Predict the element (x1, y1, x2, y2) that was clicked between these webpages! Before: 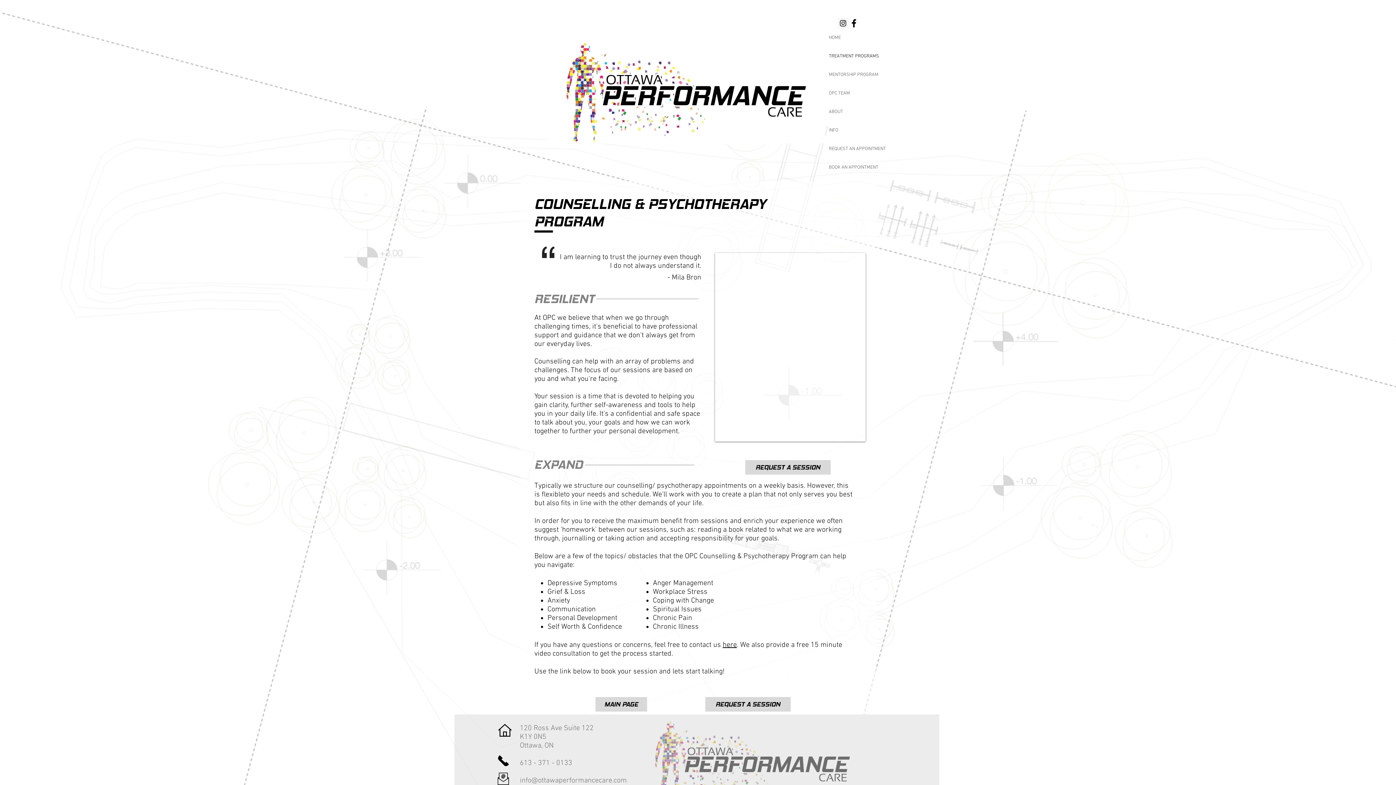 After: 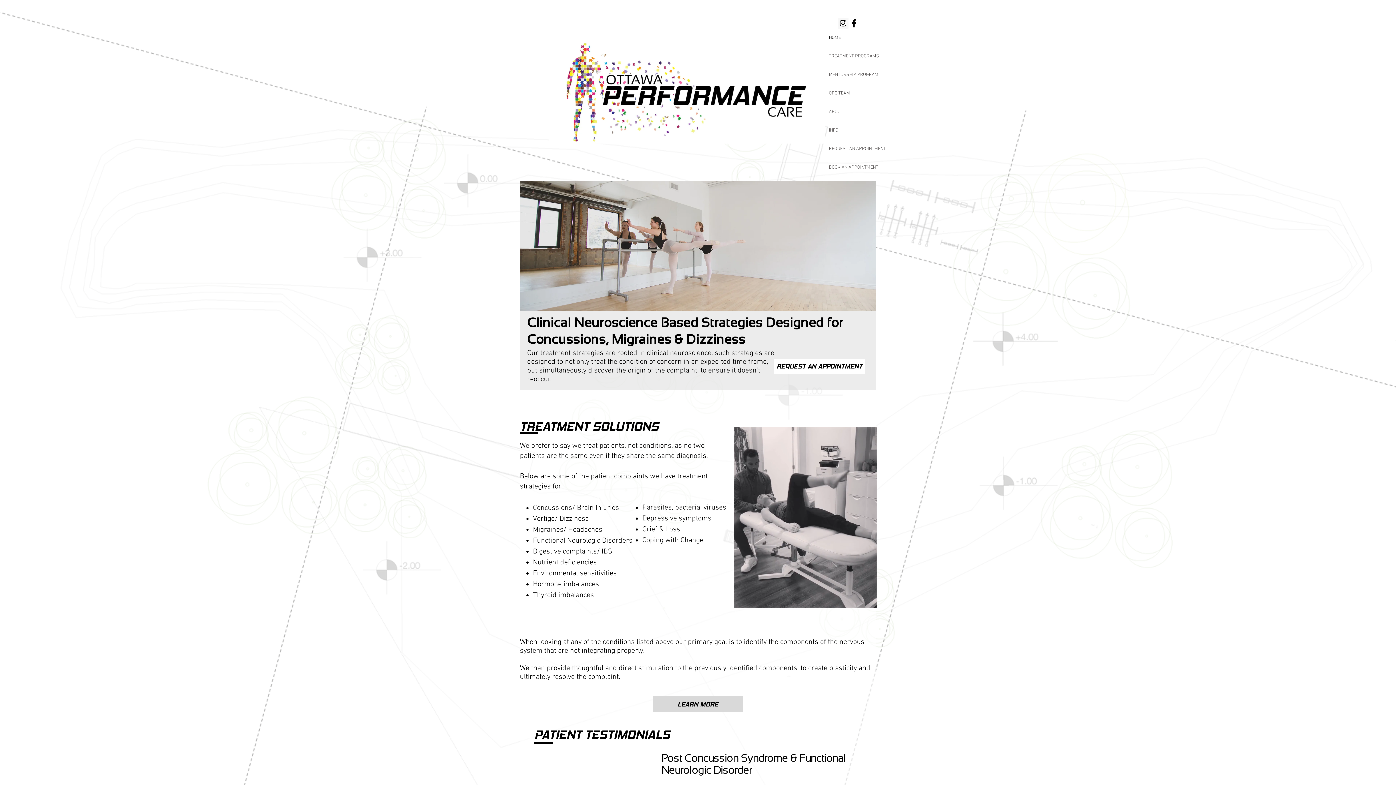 Action: bbox: (825, 28, 927, 47) label: HOME